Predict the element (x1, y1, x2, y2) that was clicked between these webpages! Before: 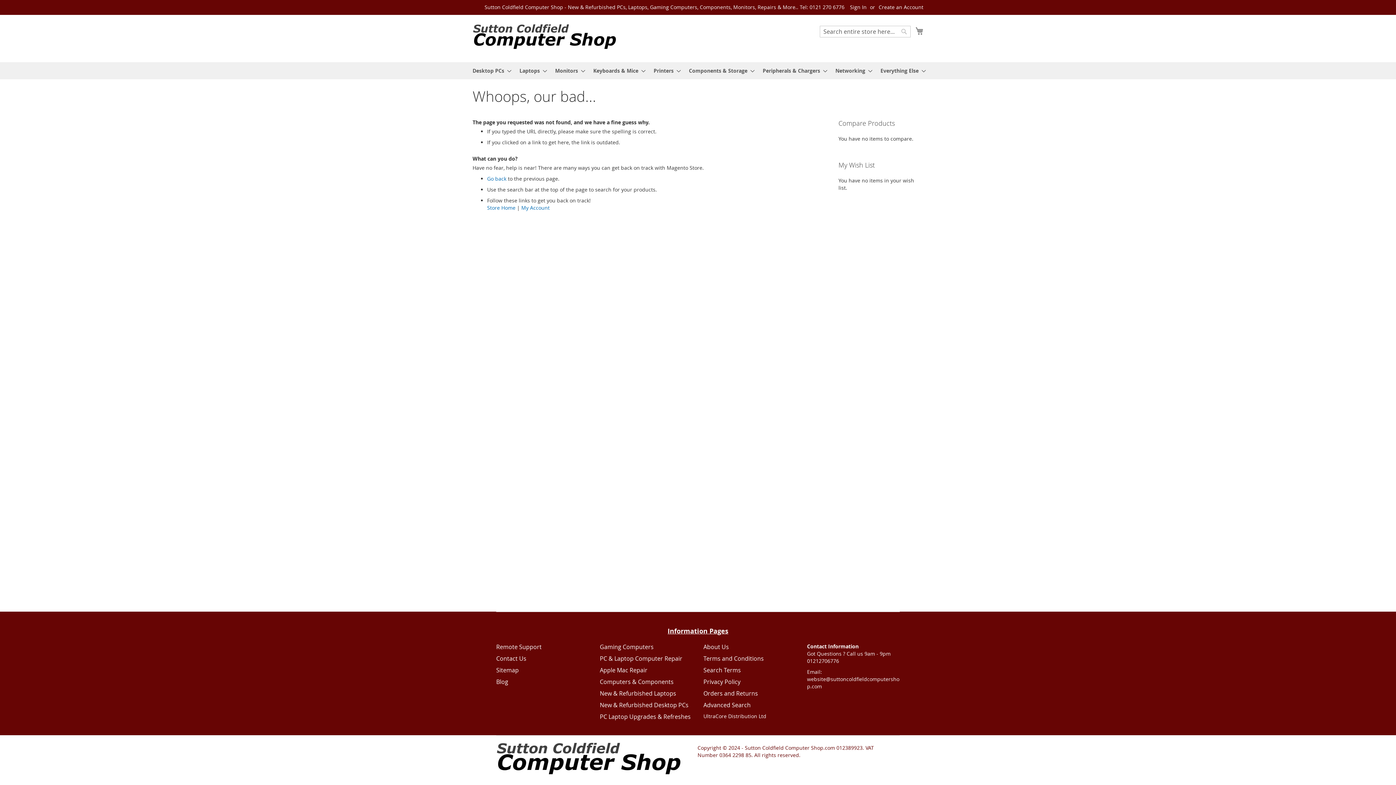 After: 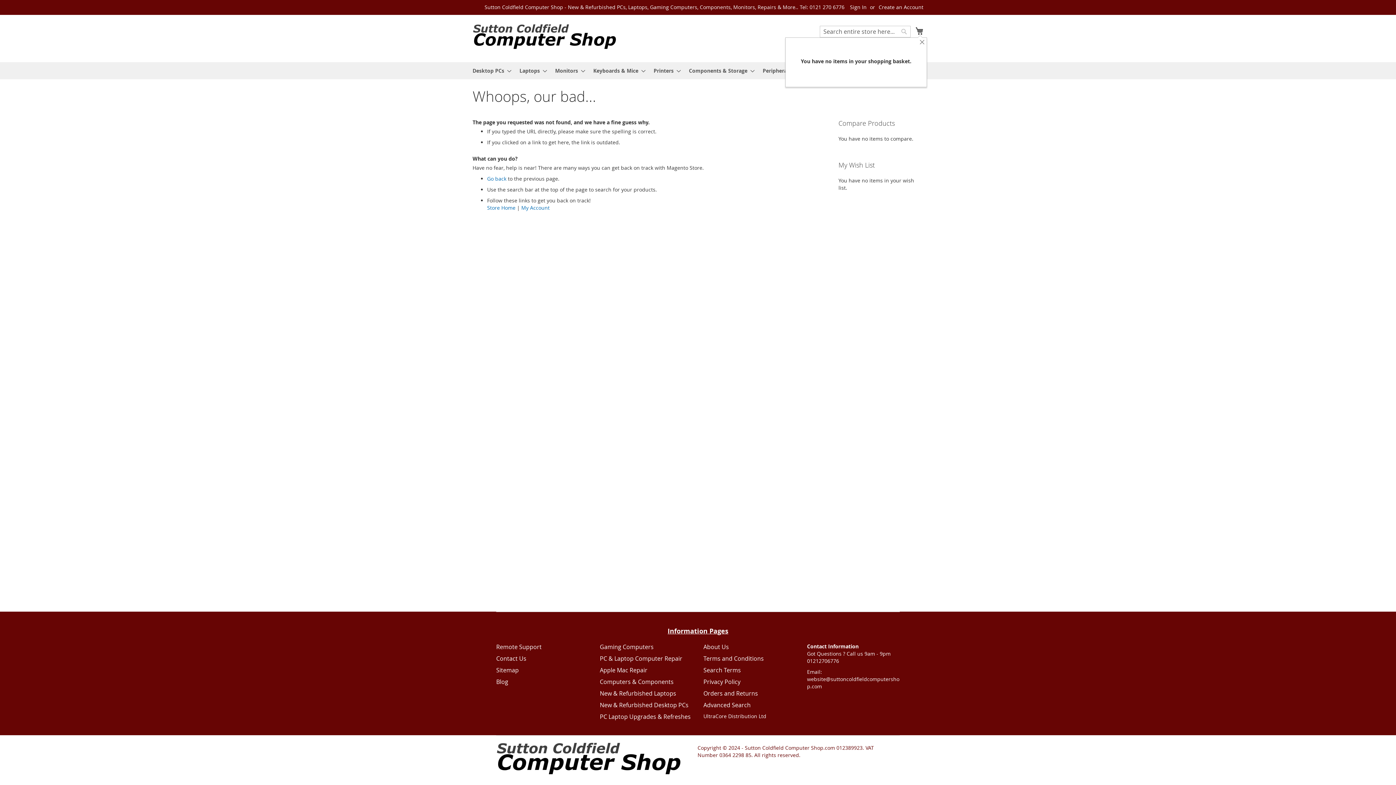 Action: bbox: (915, 25, 923, 36) label: My Basket